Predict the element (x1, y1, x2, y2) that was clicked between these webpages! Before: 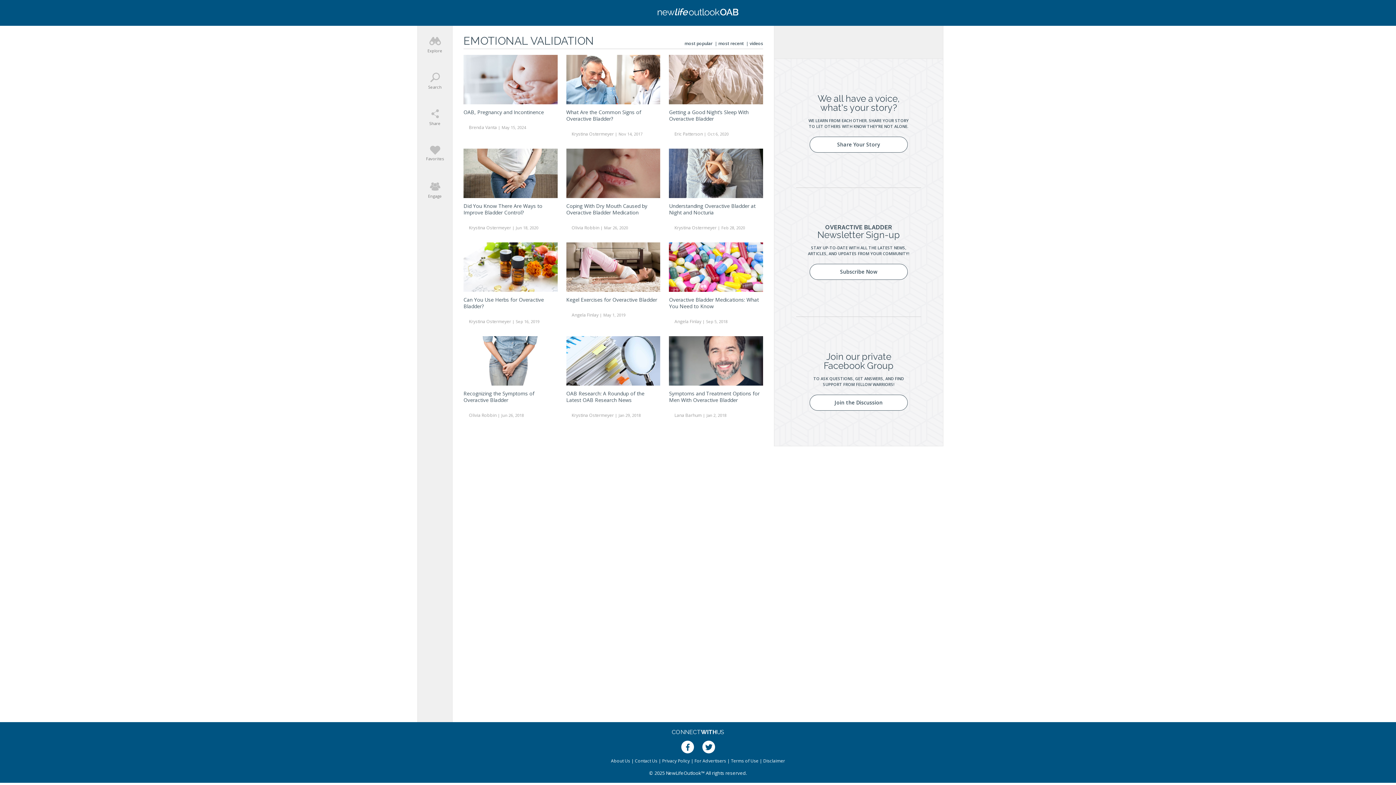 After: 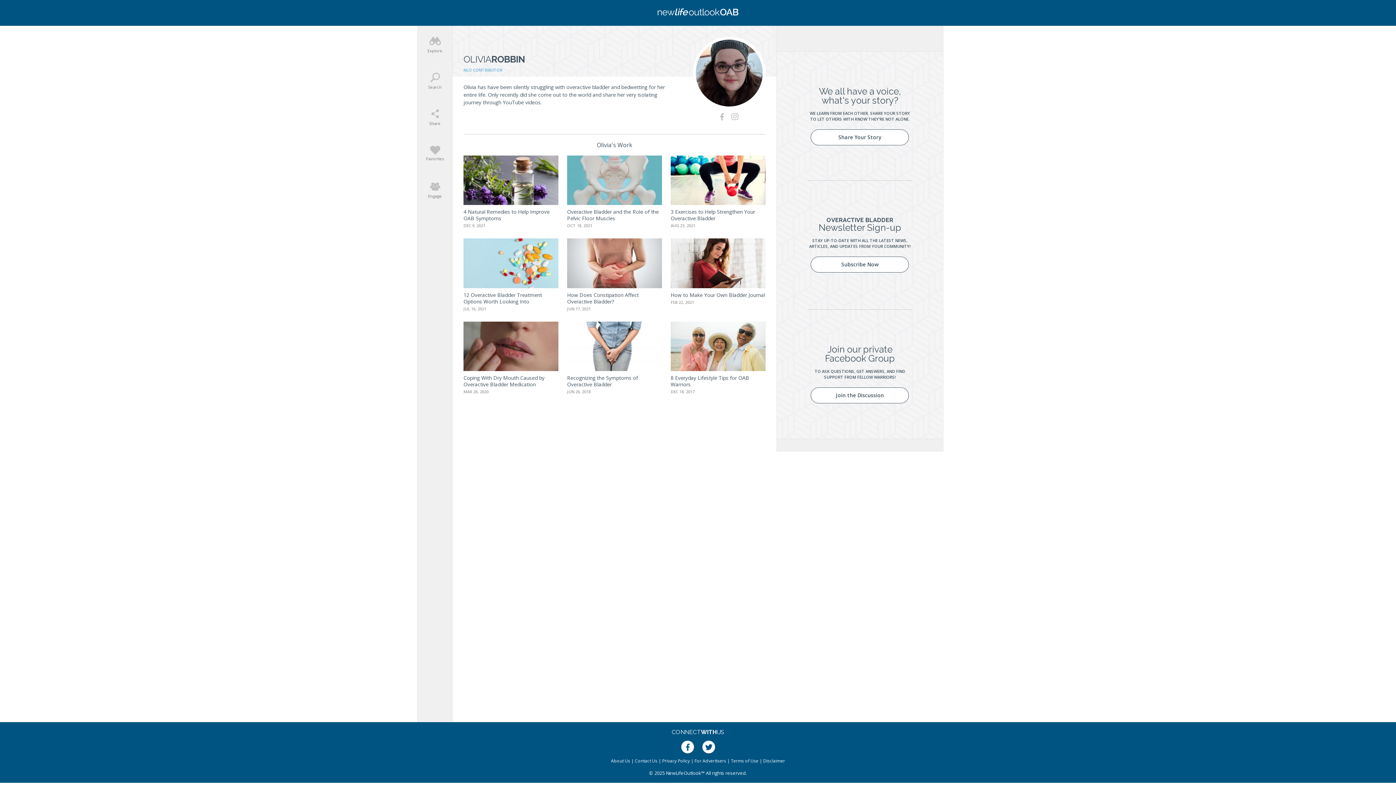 Action: label: Olivia Robbin bbox: (469, 412, 496, 418)